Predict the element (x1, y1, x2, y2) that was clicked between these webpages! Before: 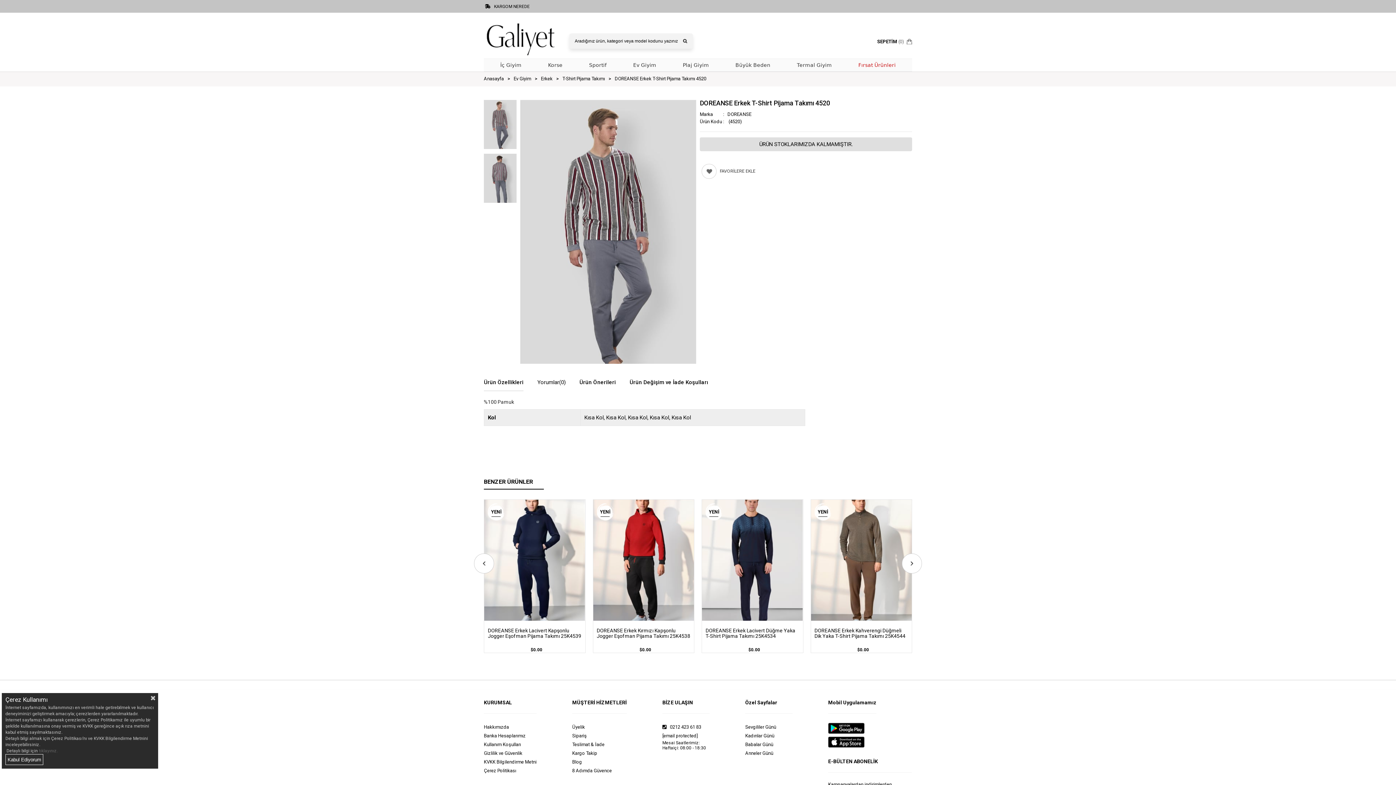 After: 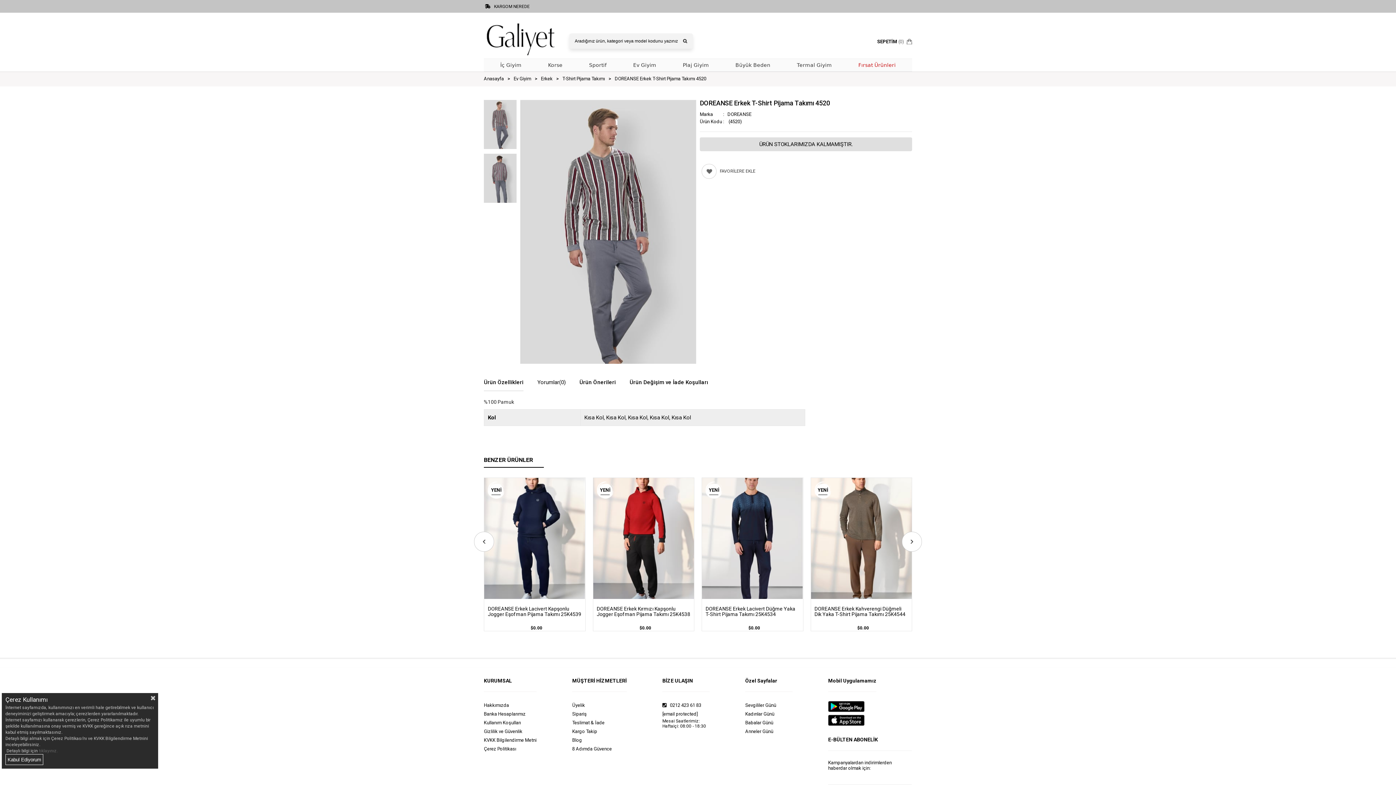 Action: bbox: (614, 72, 706, 85) label: DOREANSE Erkek T-Shirt Pijama Takımı 4520